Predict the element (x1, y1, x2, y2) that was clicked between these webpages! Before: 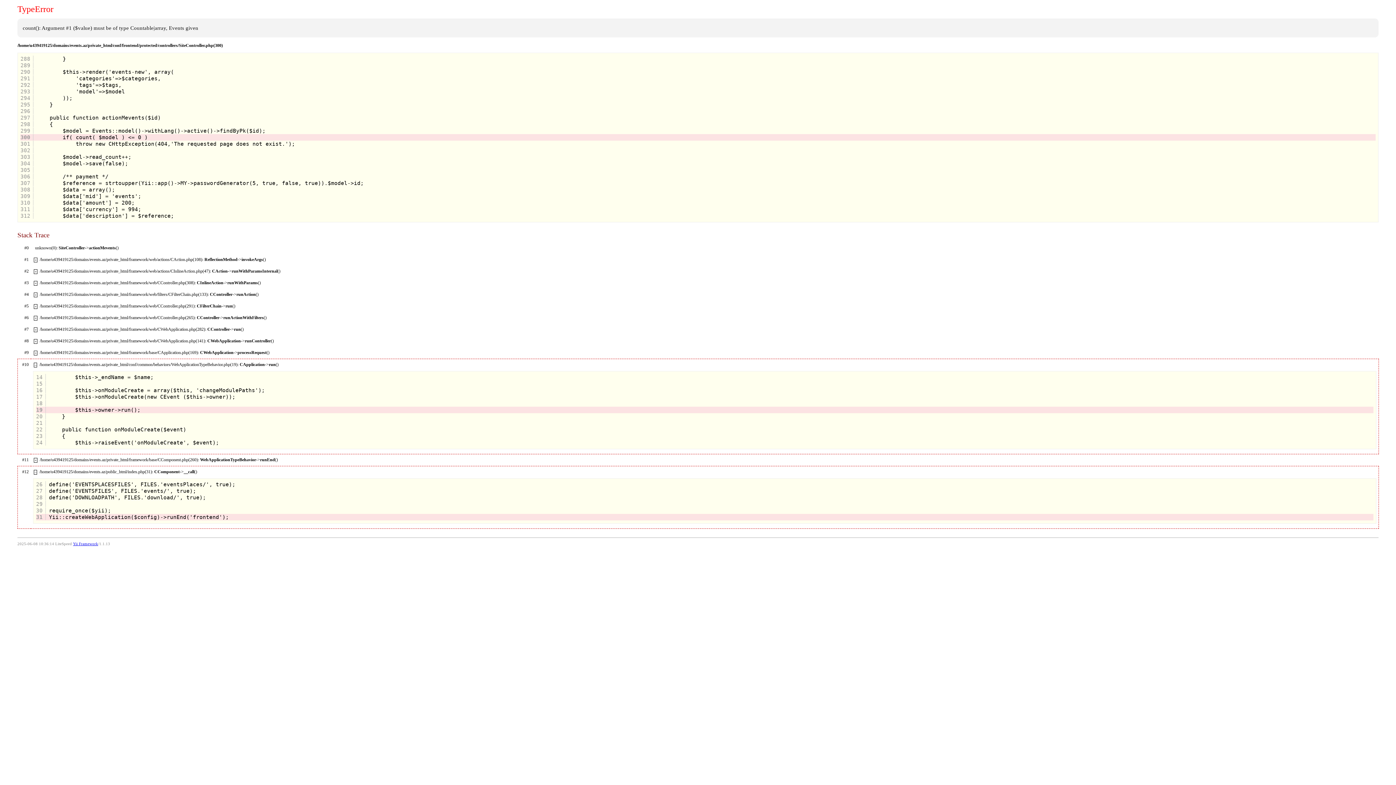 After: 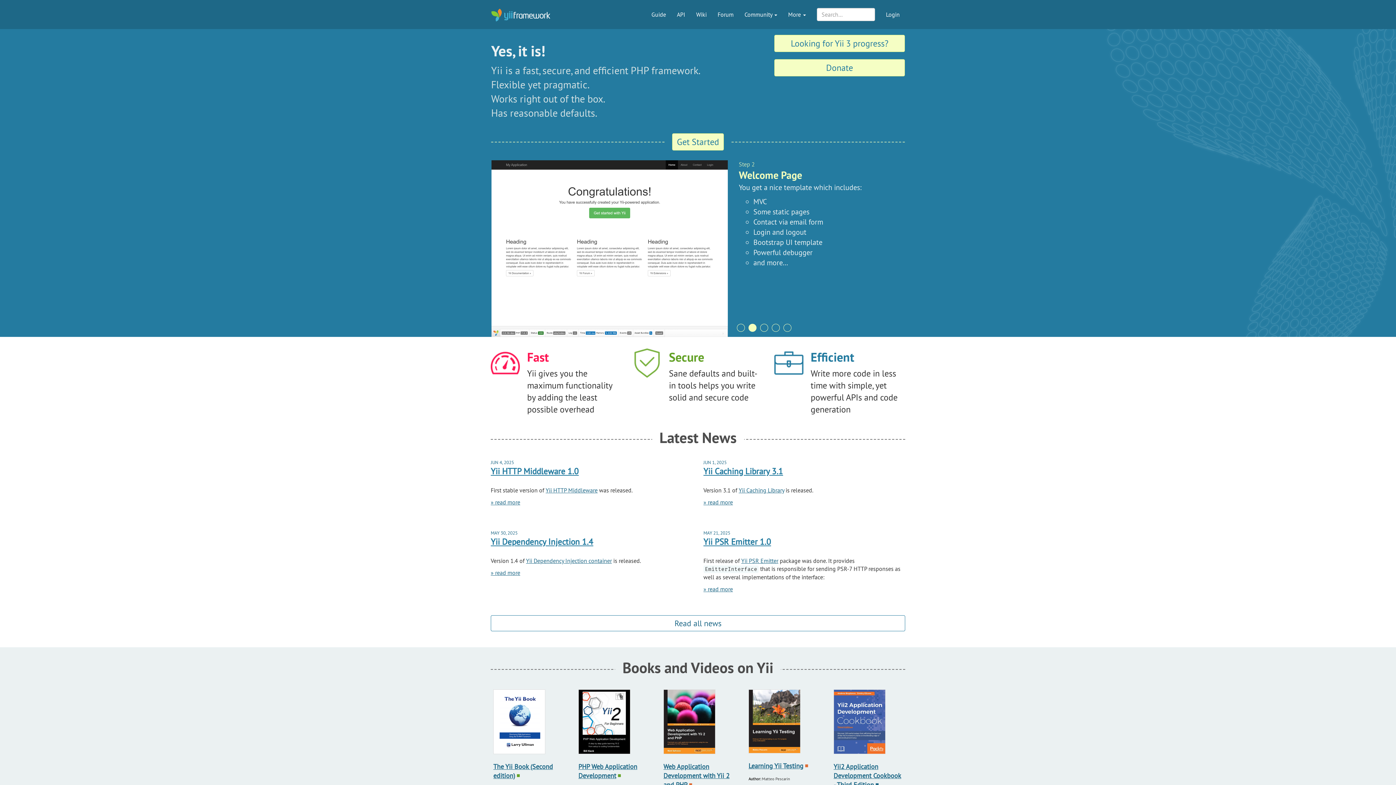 Action: label: Yii Framework bbox: (73, 542, 98, 546)